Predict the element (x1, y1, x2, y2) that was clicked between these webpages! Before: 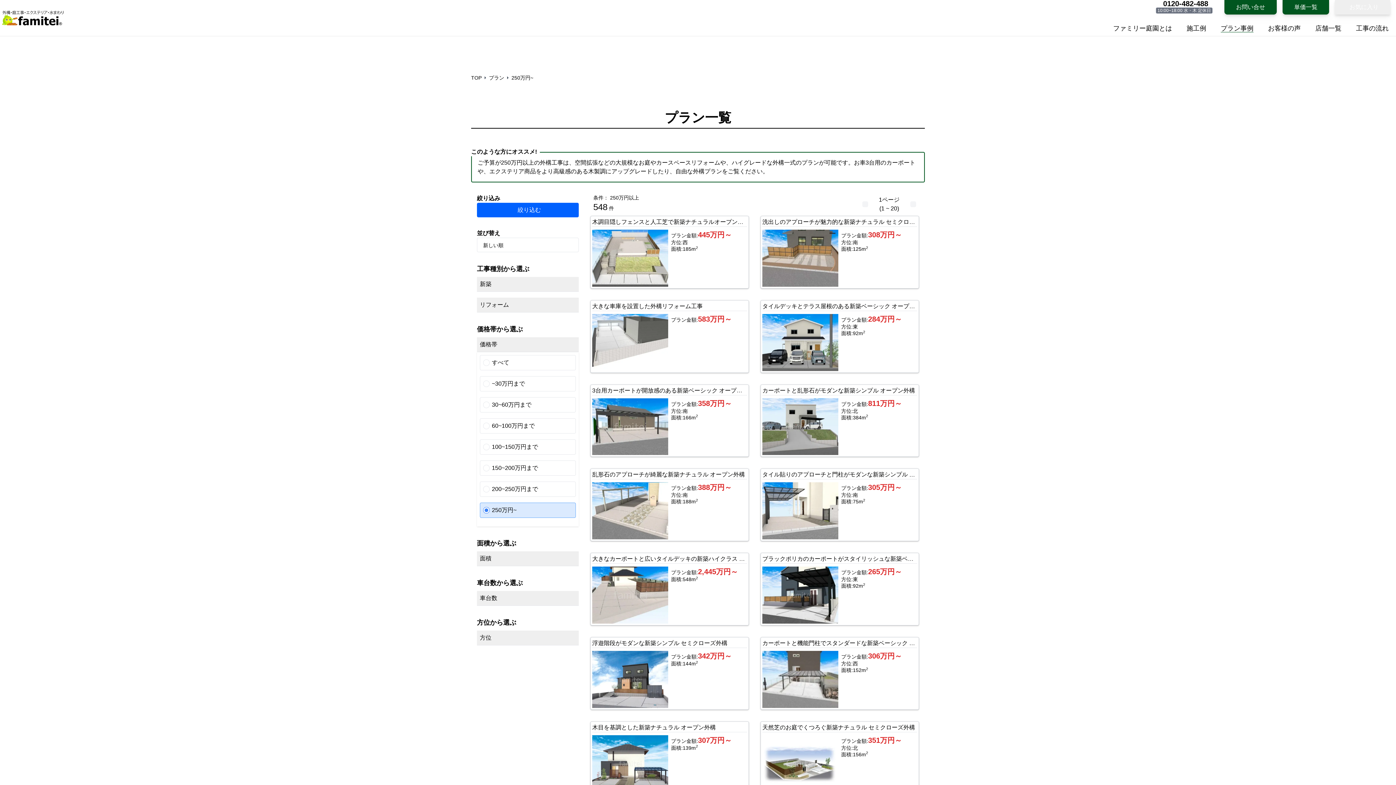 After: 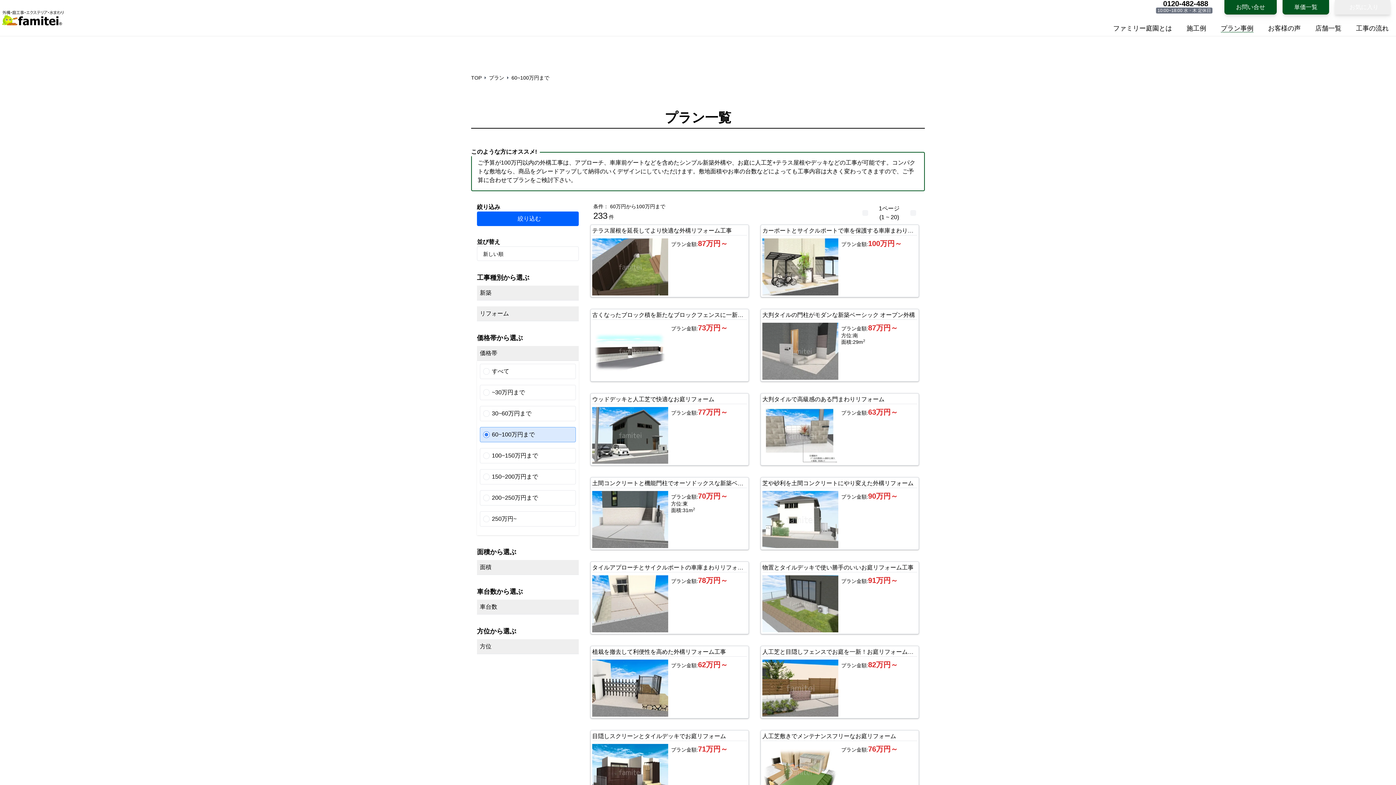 Action: bbox: (480, 418, 576, 433) label: 60~100万円まで